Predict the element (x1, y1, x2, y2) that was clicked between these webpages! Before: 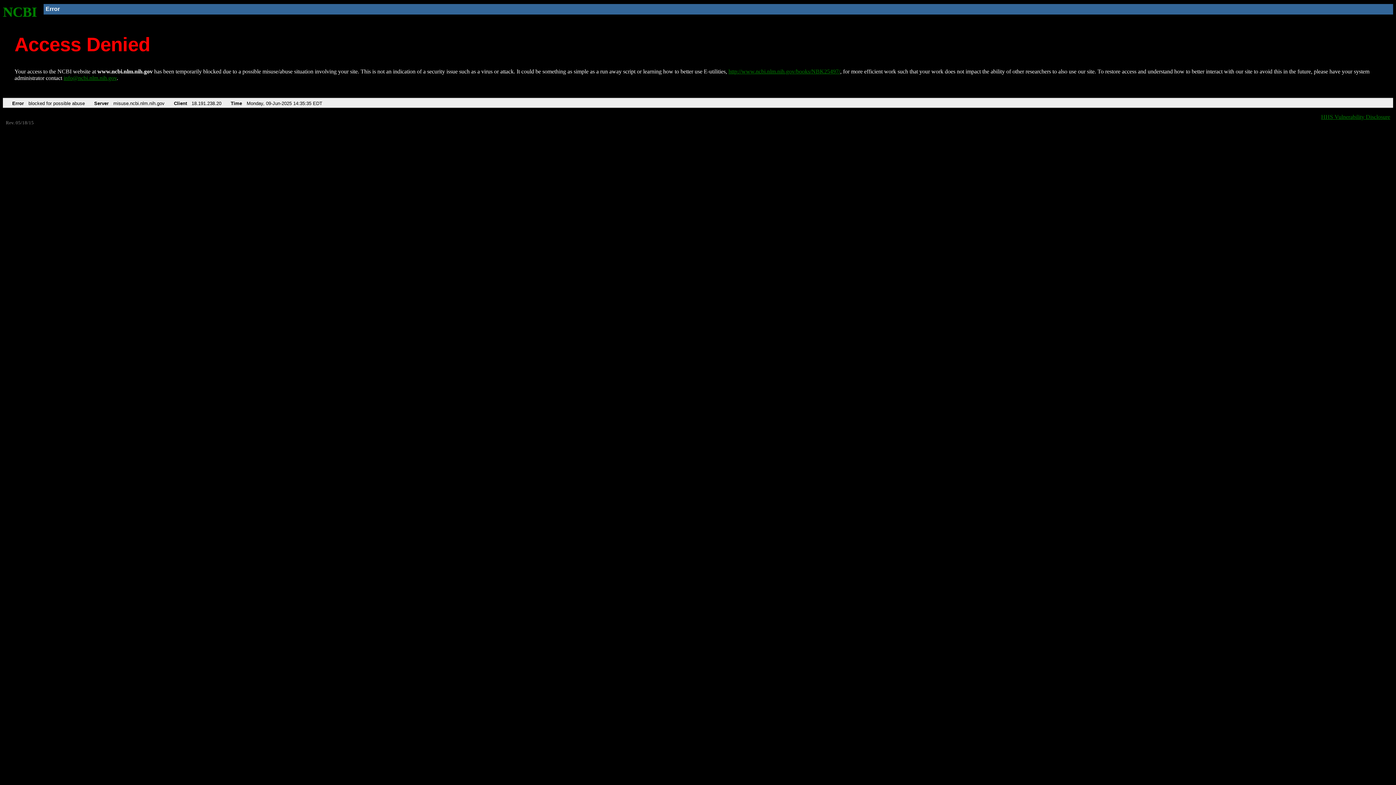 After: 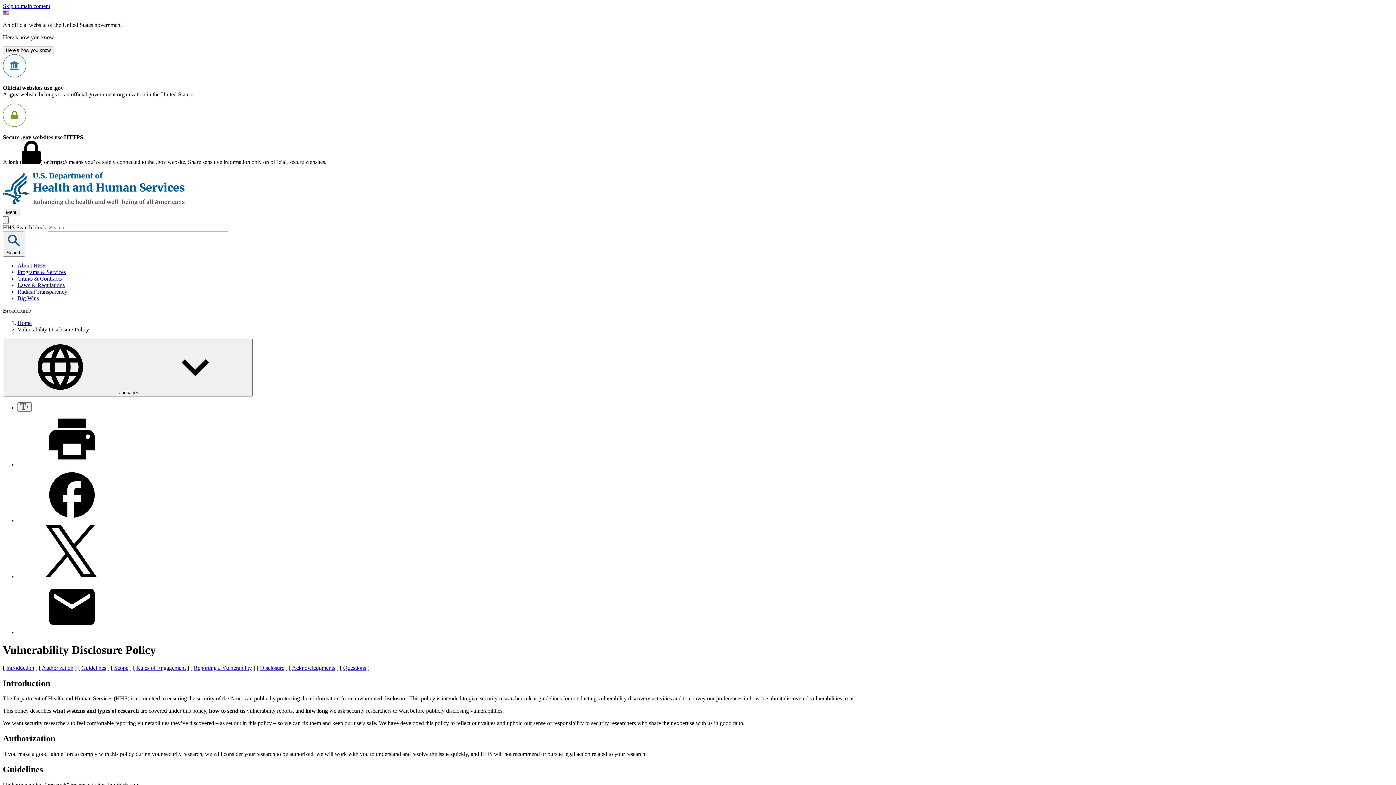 Action: label: HHS Vulnerability Disclosure bbox: (1321, 113, 1390, 119)